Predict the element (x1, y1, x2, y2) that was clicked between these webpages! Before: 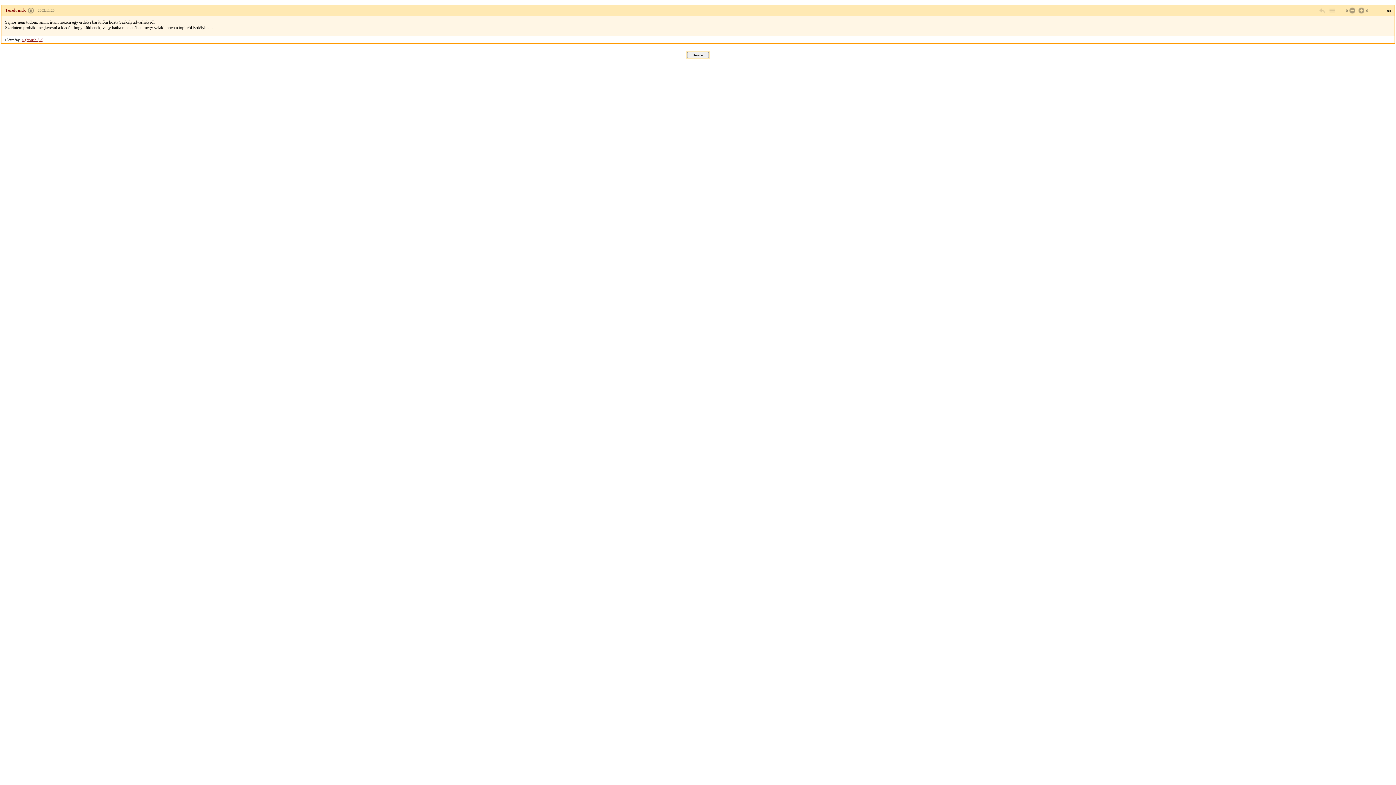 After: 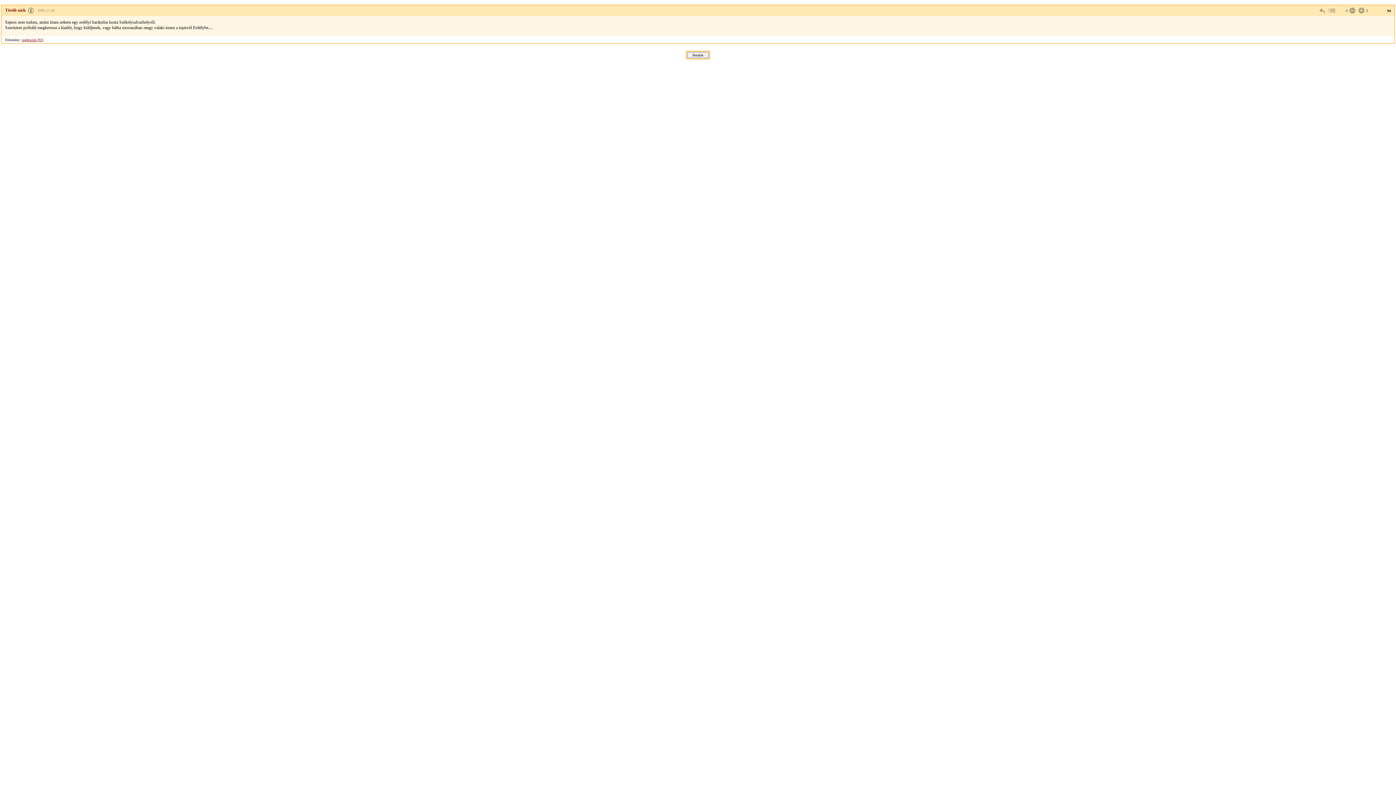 Action: bbox: (28, 8, 33, 12)